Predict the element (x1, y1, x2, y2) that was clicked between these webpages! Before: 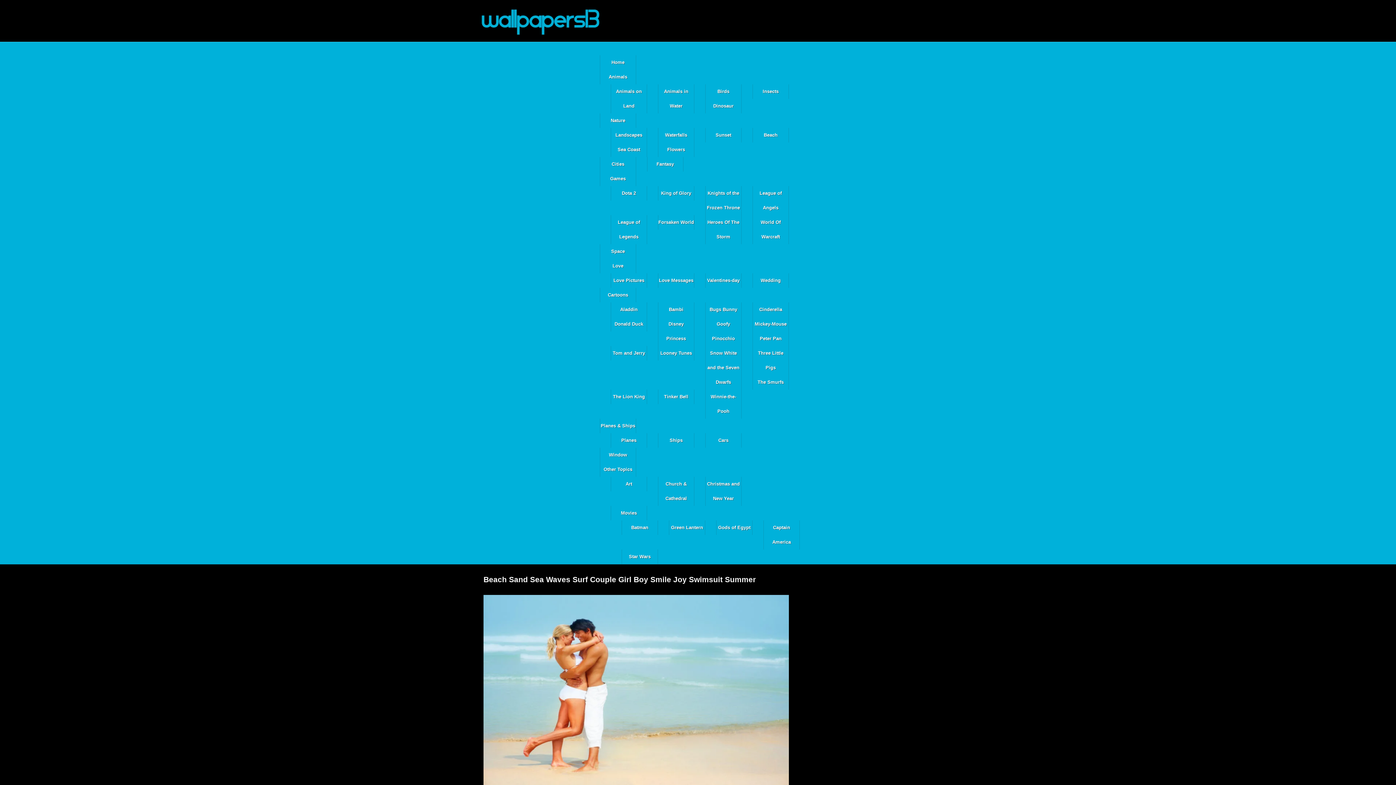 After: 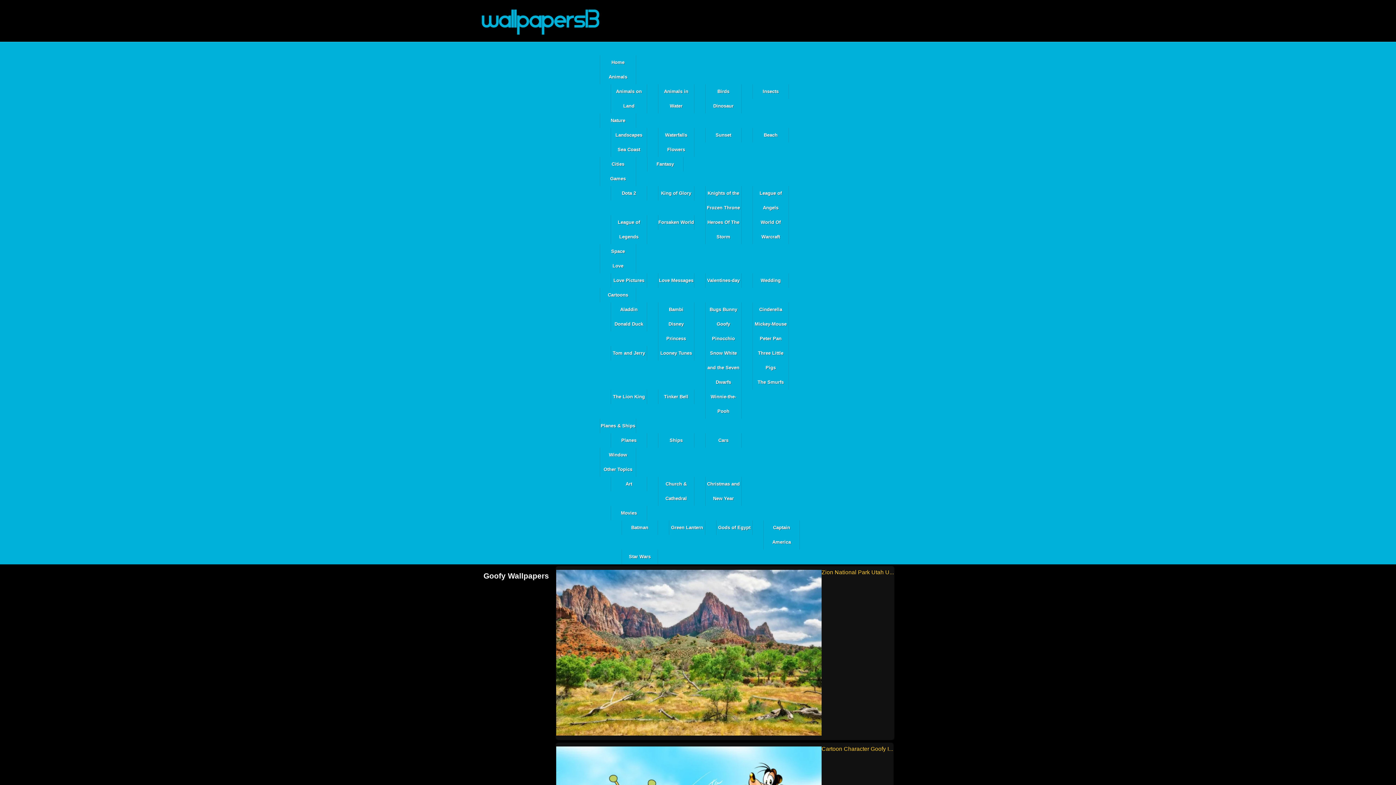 Action: label: Goofy bbox: (705, 317, 741, 331)